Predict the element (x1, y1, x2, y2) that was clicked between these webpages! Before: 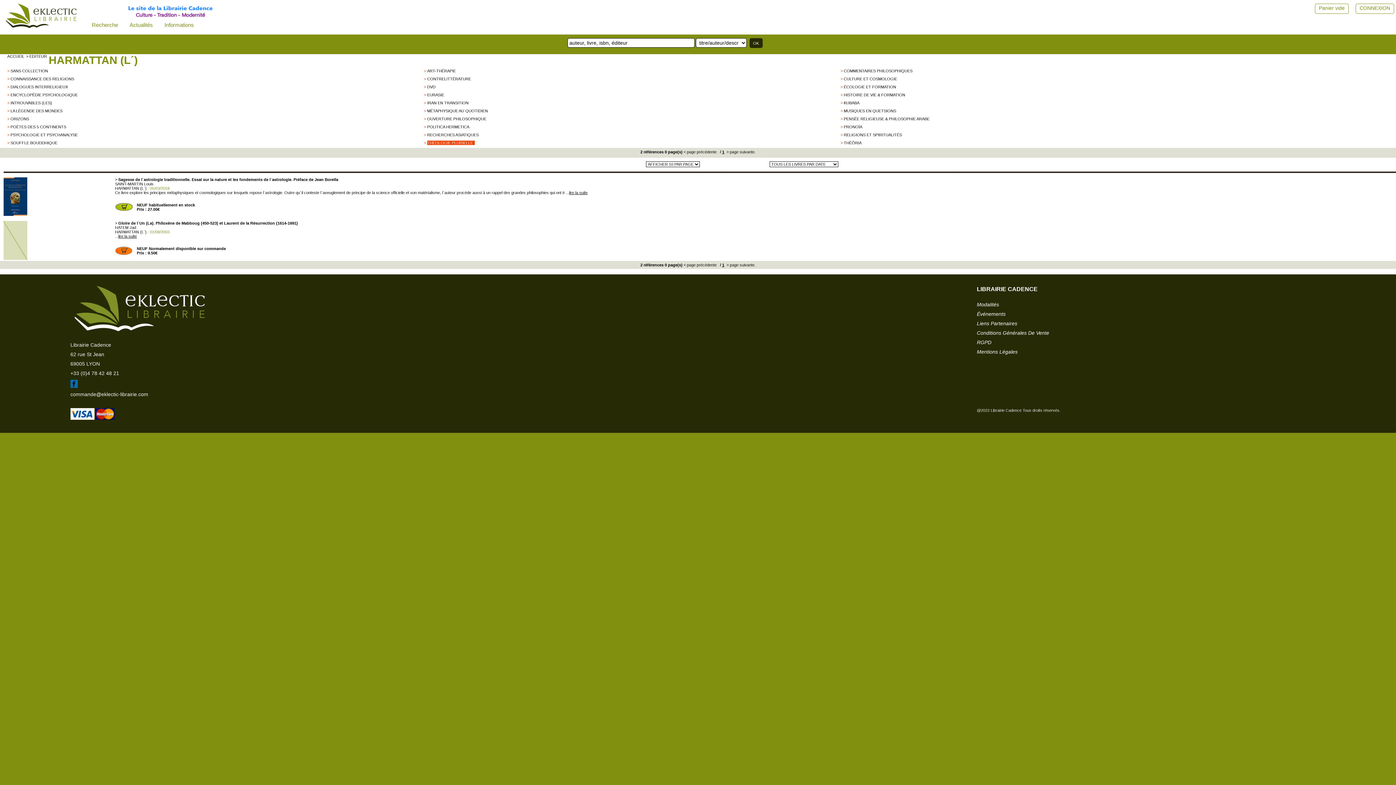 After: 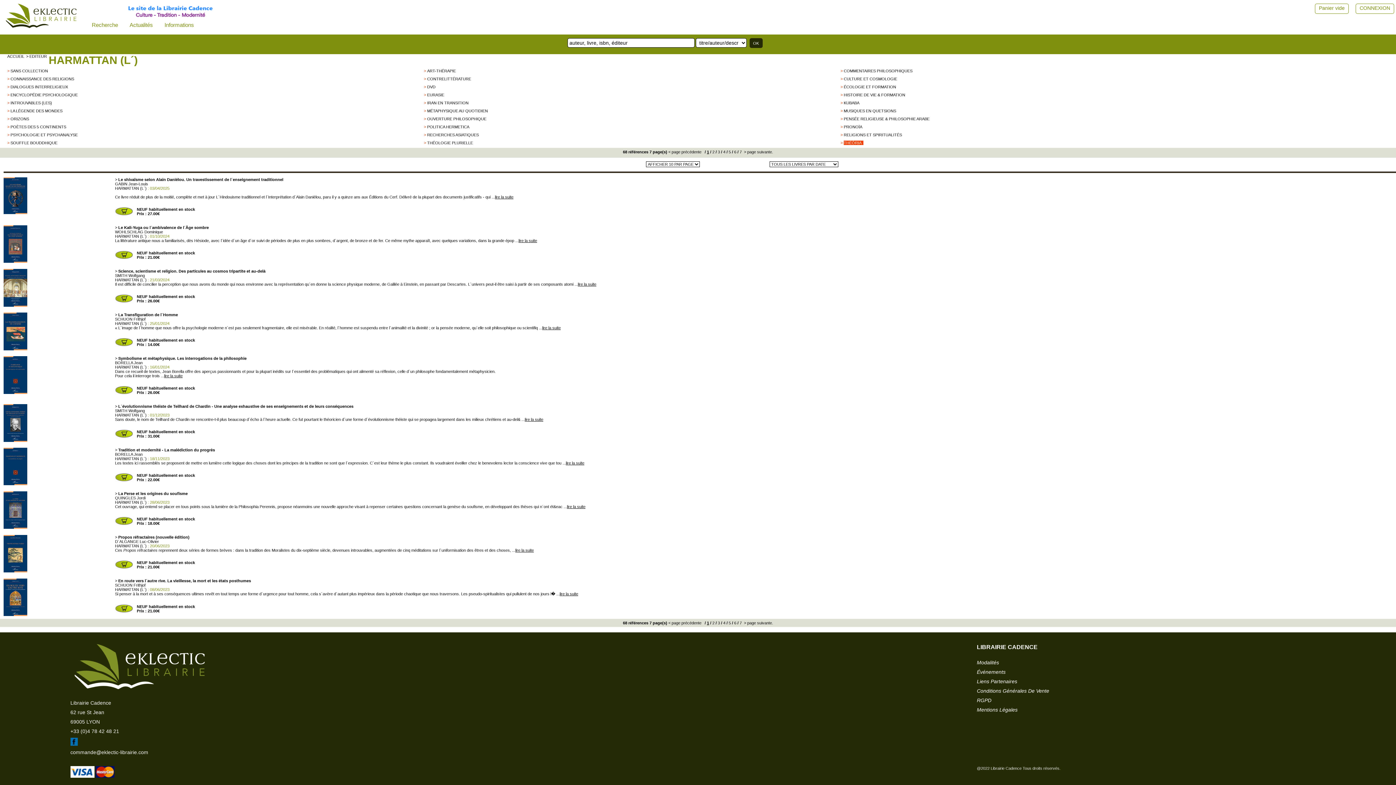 Action: bbox: (844, 140, 861, 145) label: THÉÔRIA